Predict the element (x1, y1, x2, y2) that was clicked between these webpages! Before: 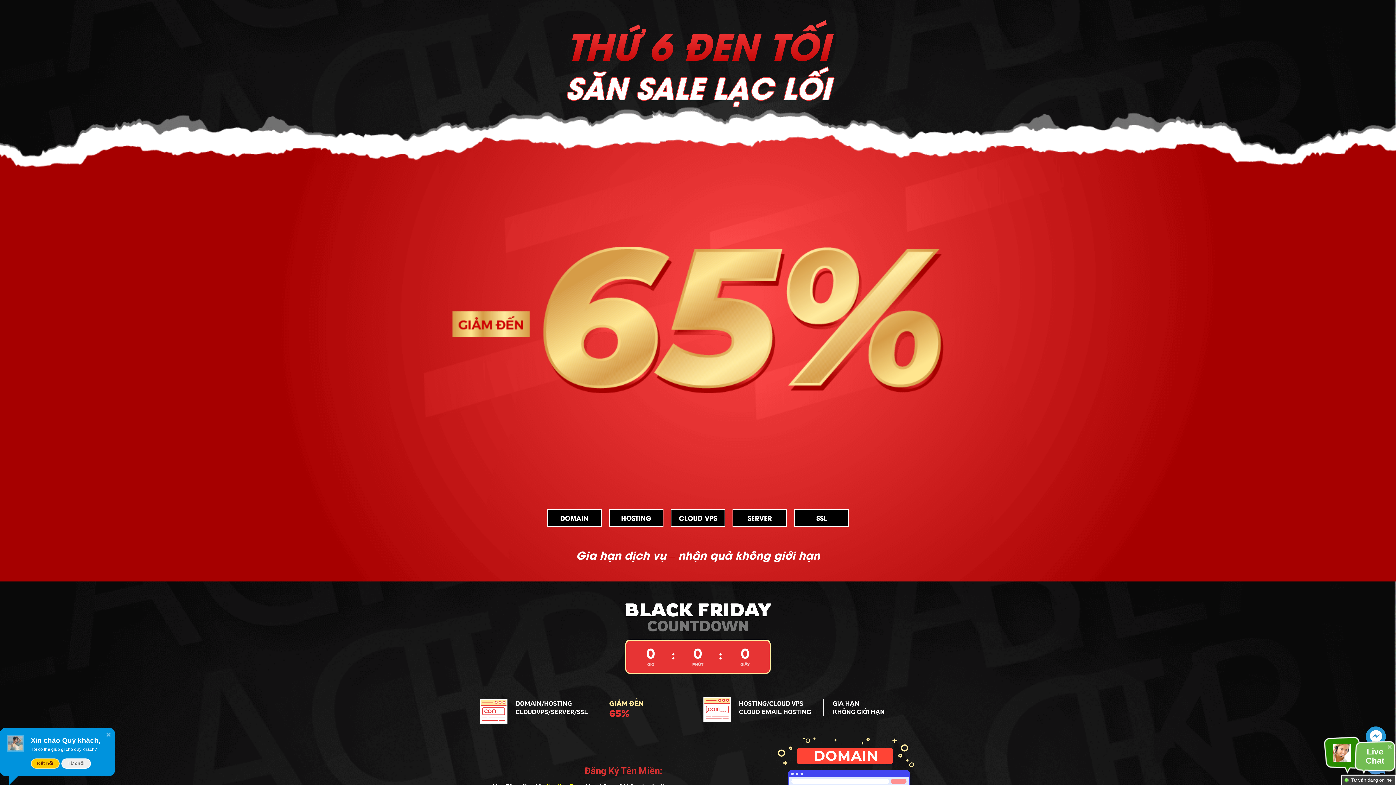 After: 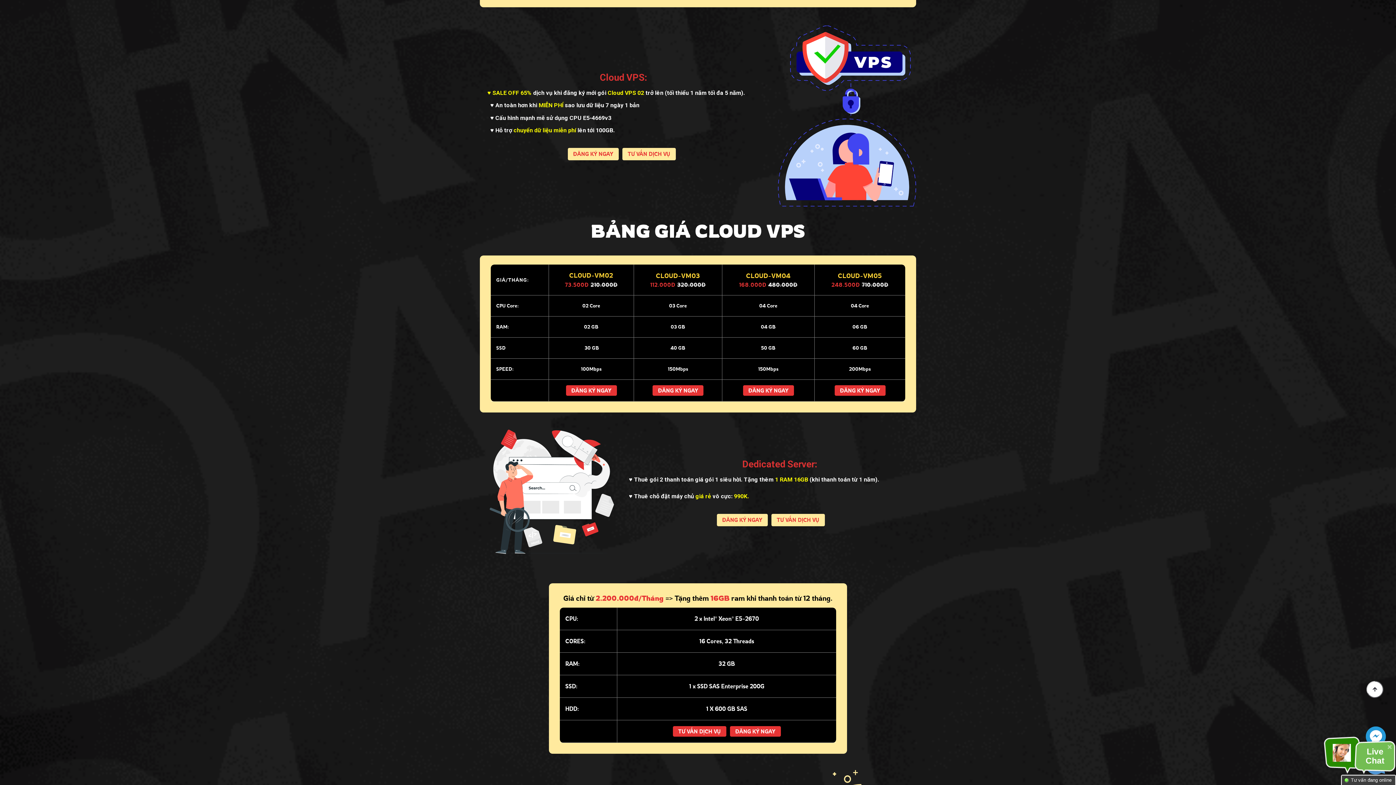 Action: label: CLOUD VPS bbox: (670, 509, 725, 526)